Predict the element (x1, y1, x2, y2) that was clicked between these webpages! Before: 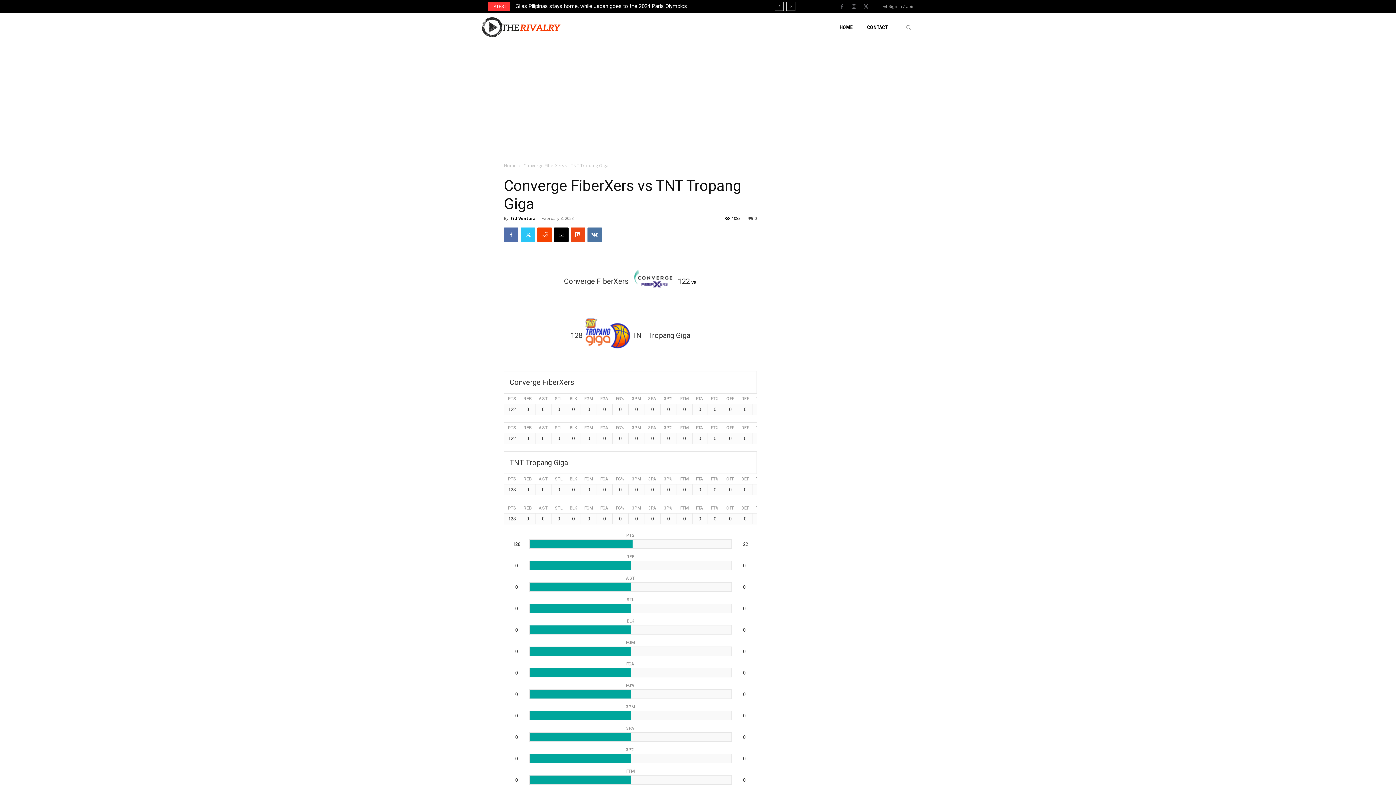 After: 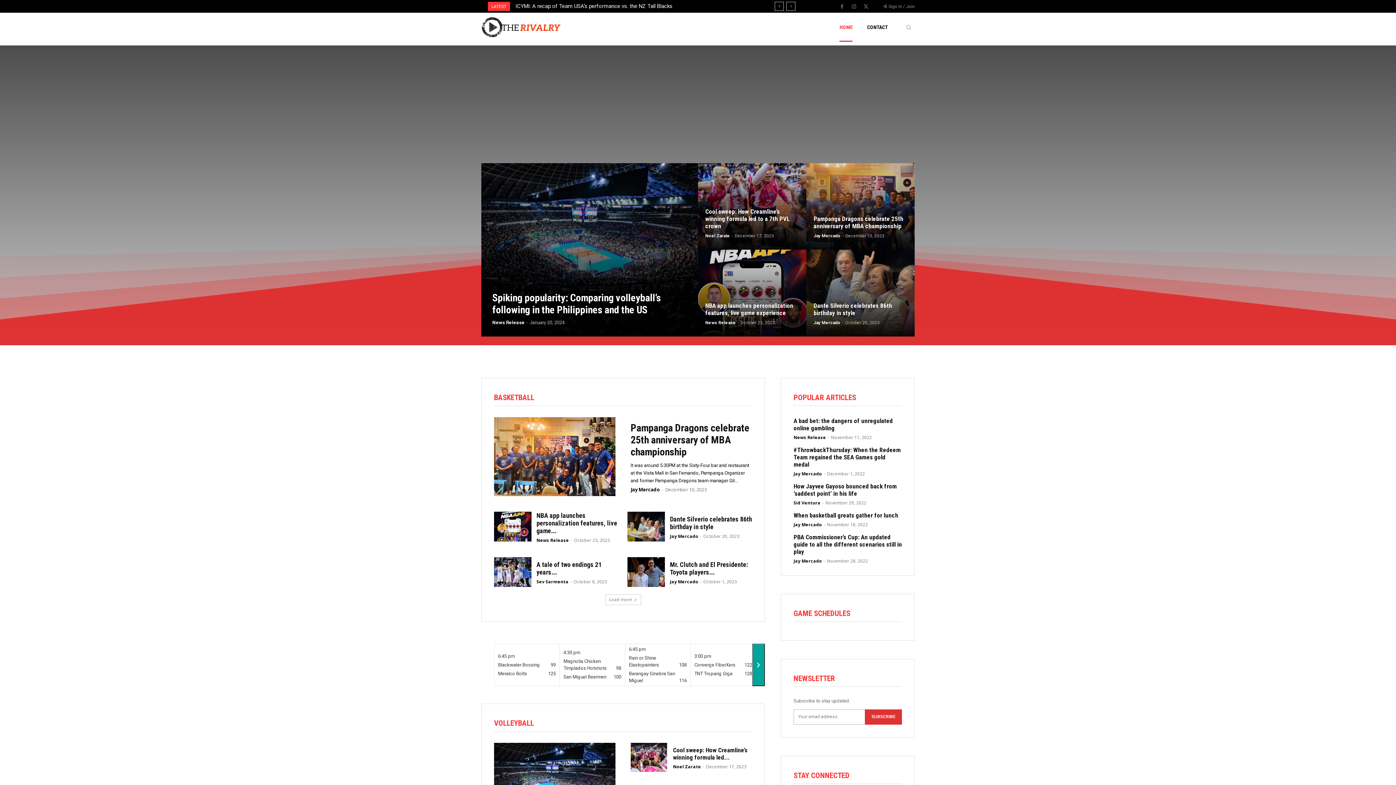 Action: label: HOME bbox: (839, 12, 852, 41)